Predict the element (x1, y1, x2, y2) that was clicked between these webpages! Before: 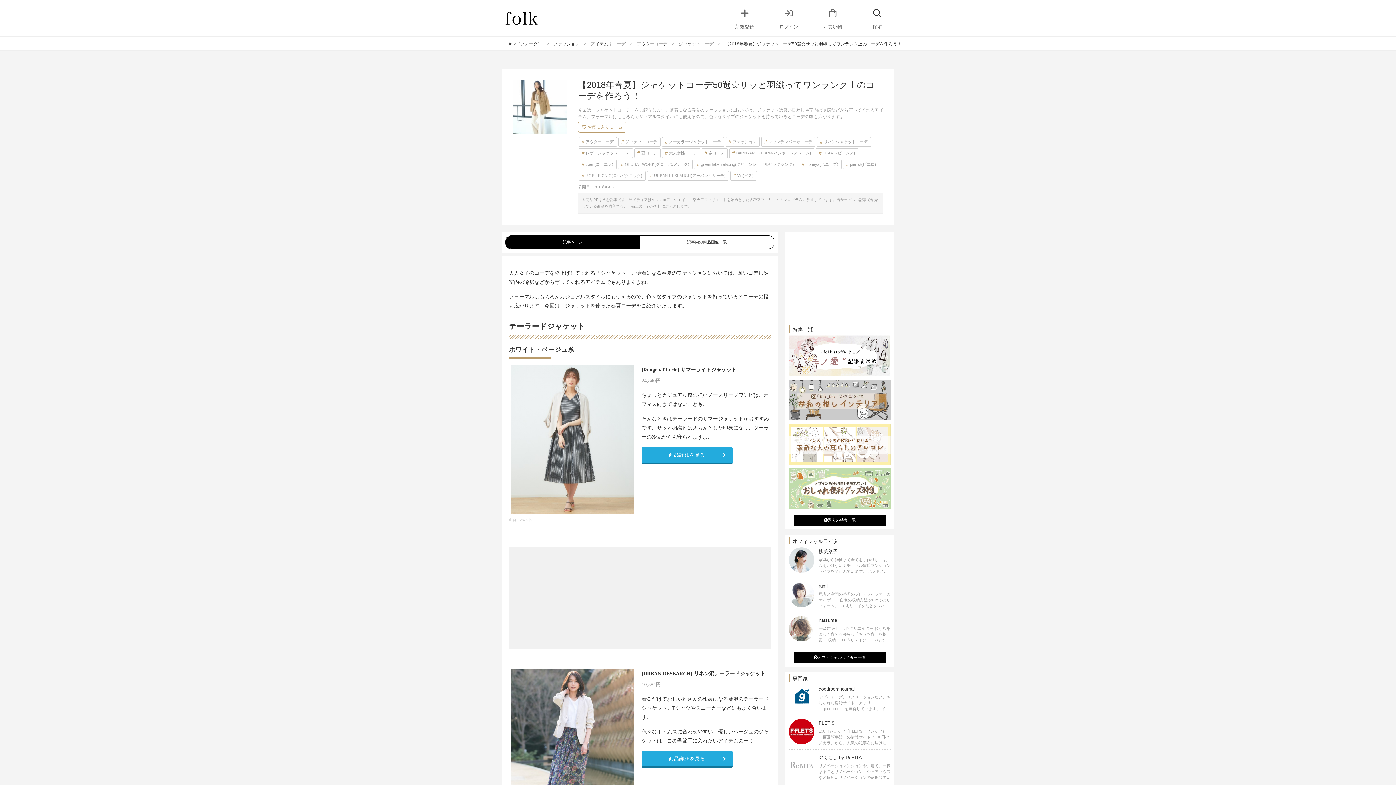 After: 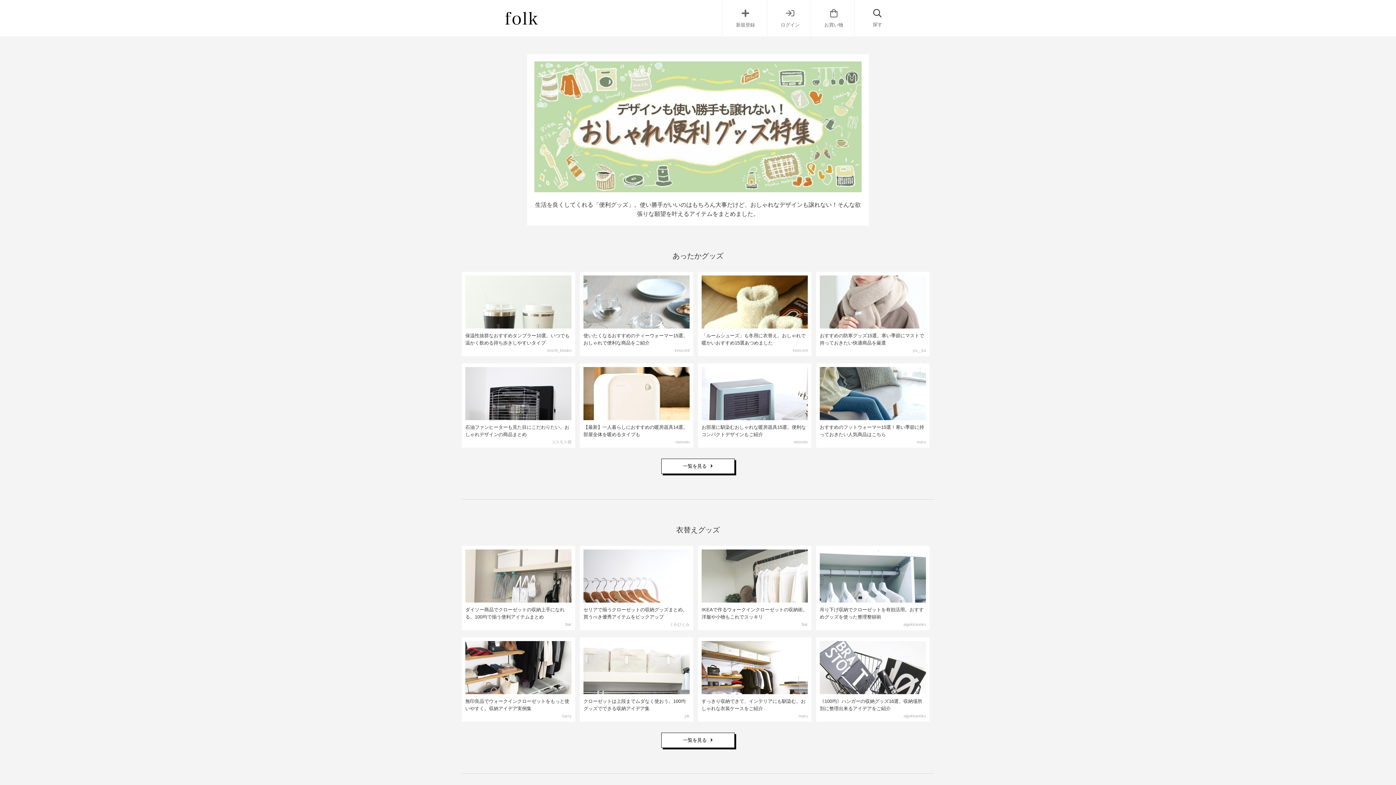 Action: bbox: (789, 505, 890, 510)